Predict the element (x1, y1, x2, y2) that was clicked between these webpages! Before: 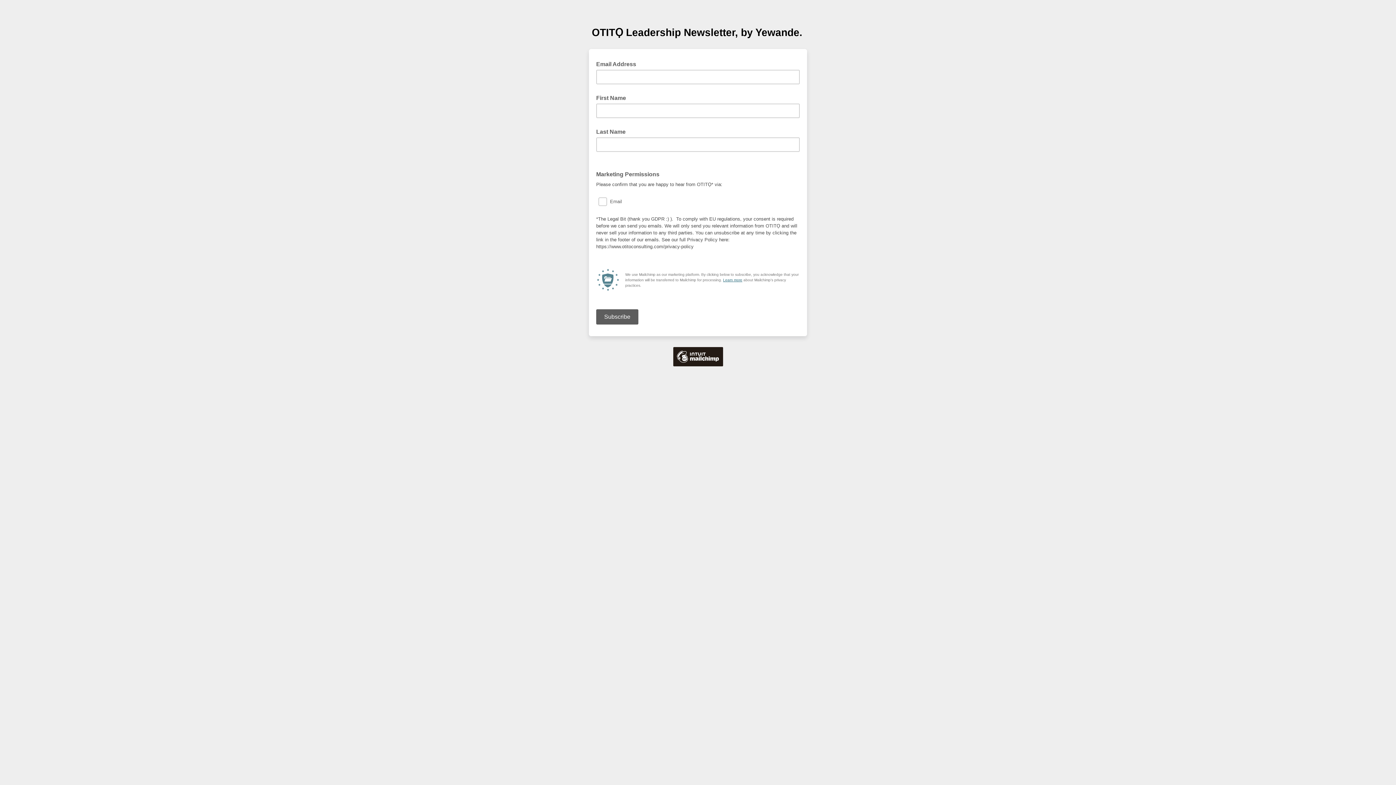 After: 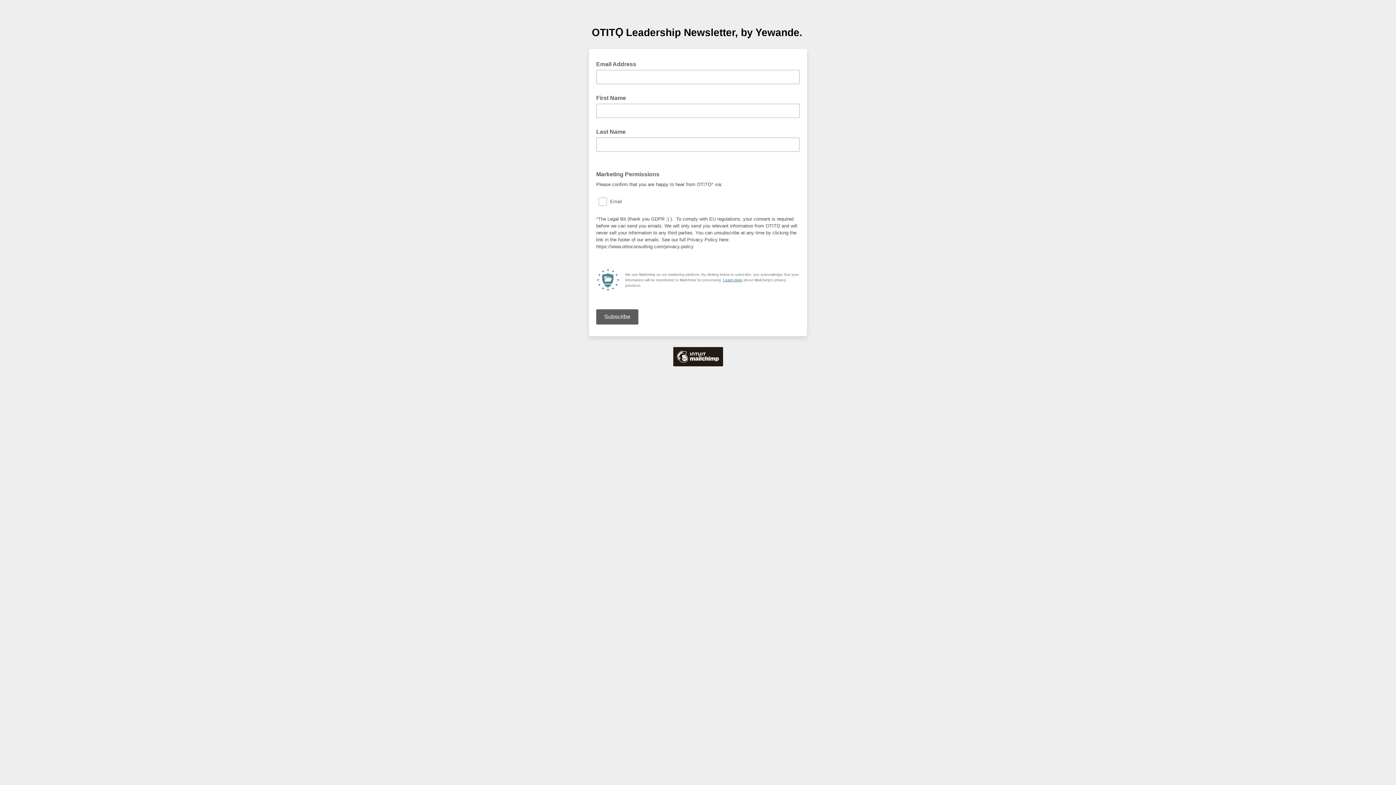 Action: label: Learn more bbox: (723, 278, 742, 282)